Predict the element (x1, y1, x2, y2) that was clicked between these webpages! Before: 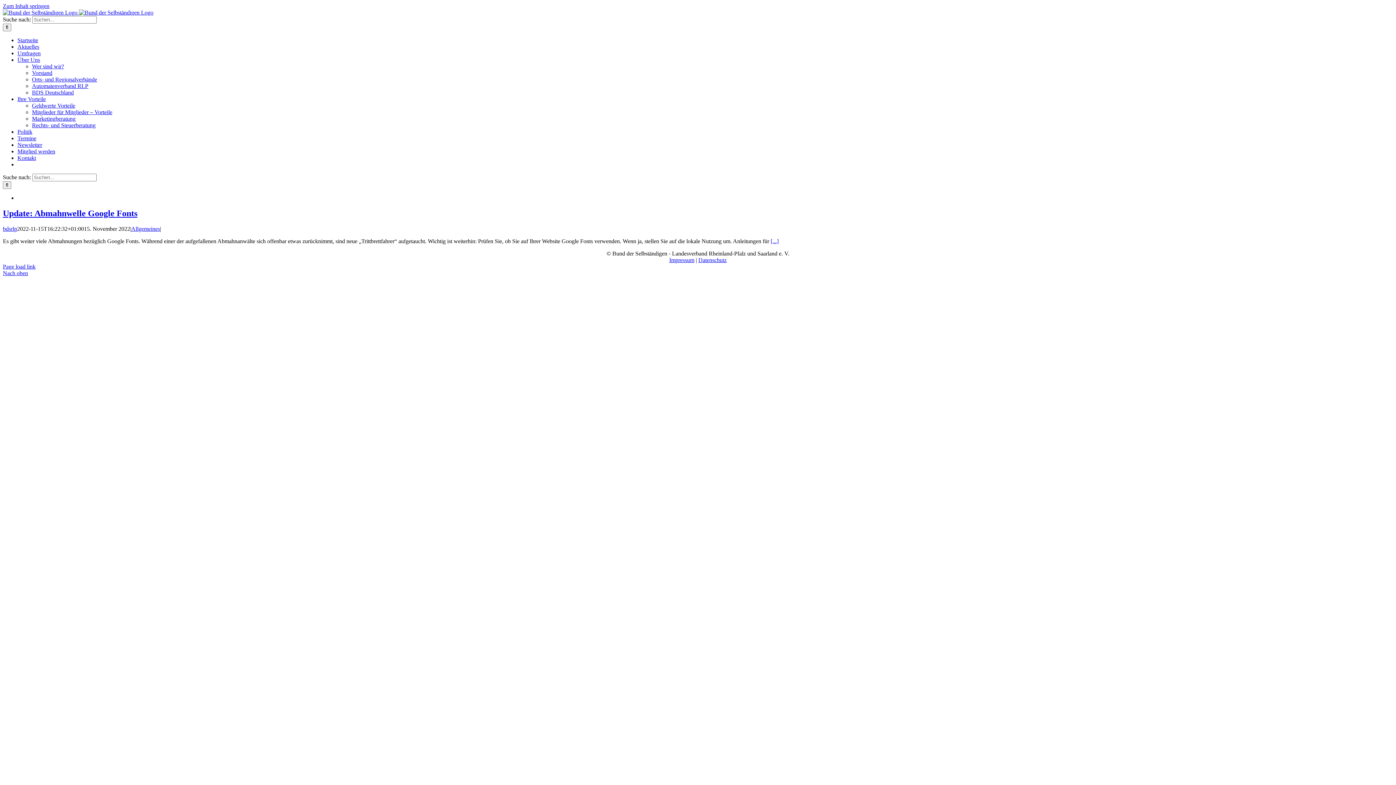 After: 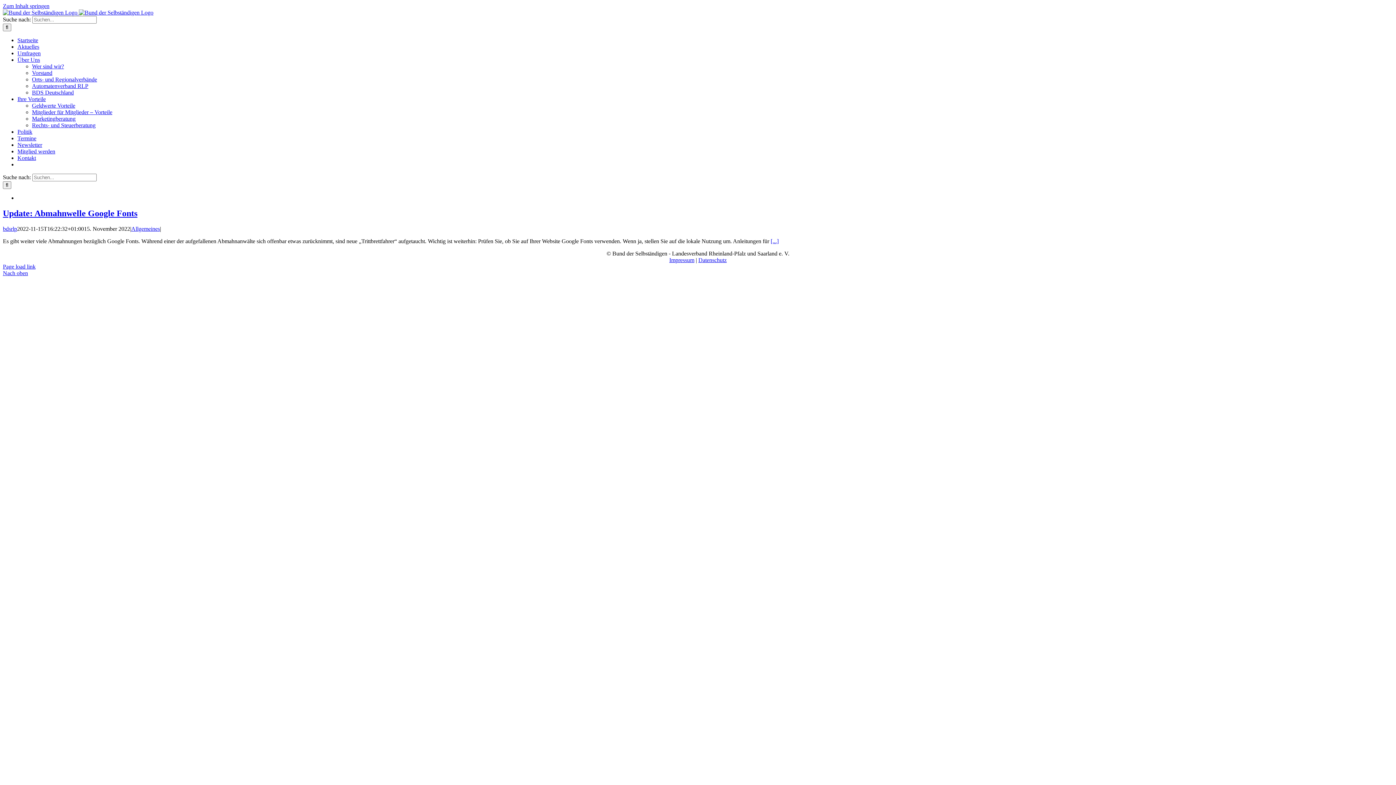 Action: label: Ihre Vorteile bbox: (17, 96, 45, 102)